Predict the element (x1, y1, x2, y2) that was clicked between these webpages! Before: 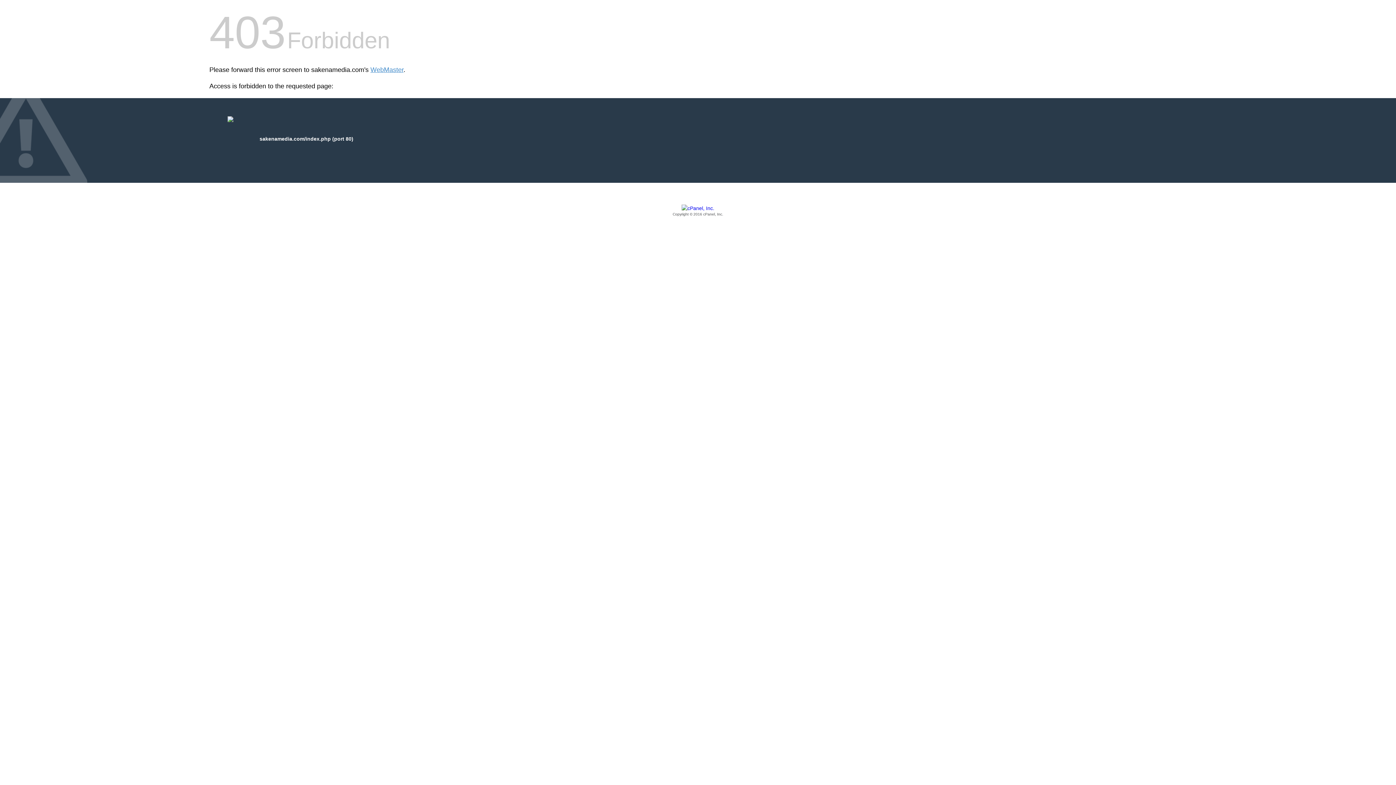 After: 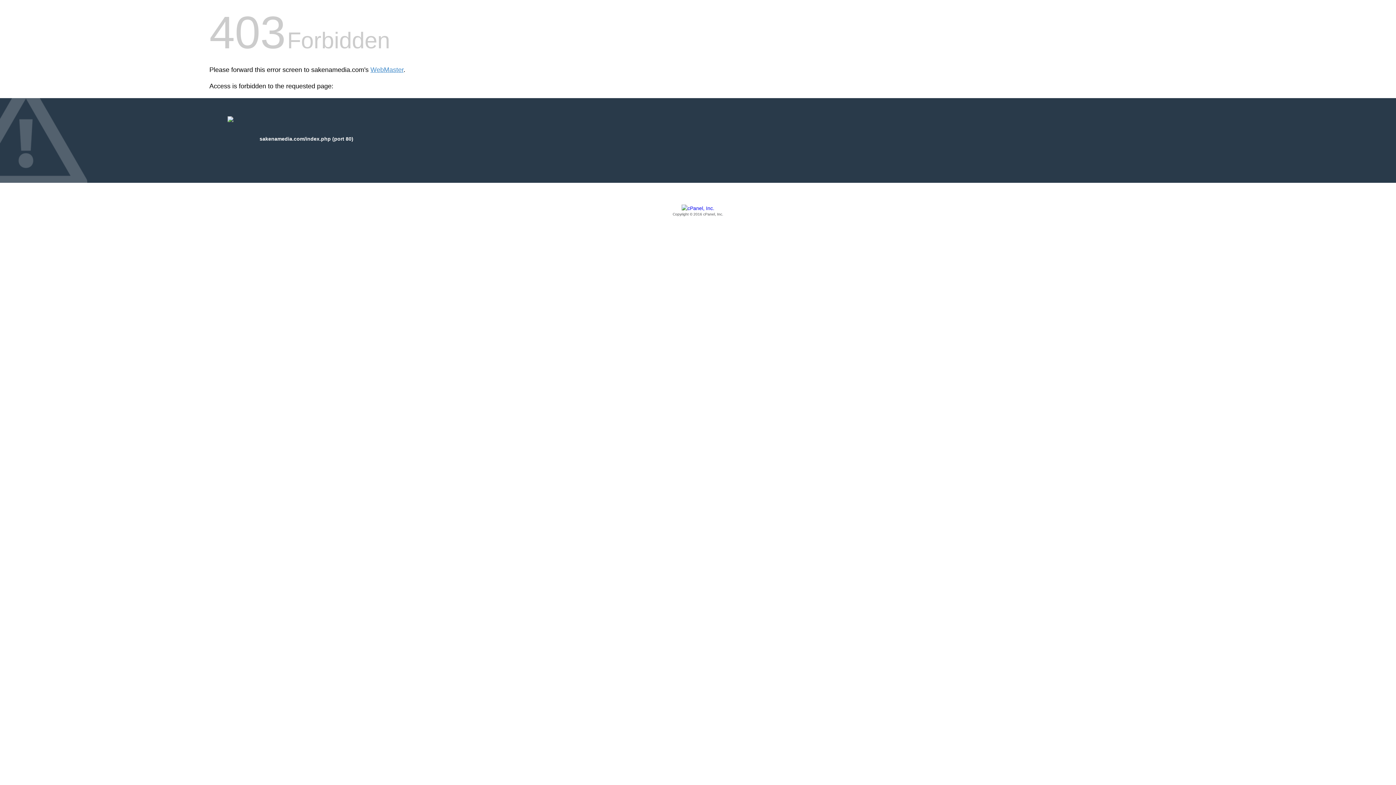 Action: label: Copyright © 2016 cPanel, Inc. bbox: (209, 205, 1186, 217)